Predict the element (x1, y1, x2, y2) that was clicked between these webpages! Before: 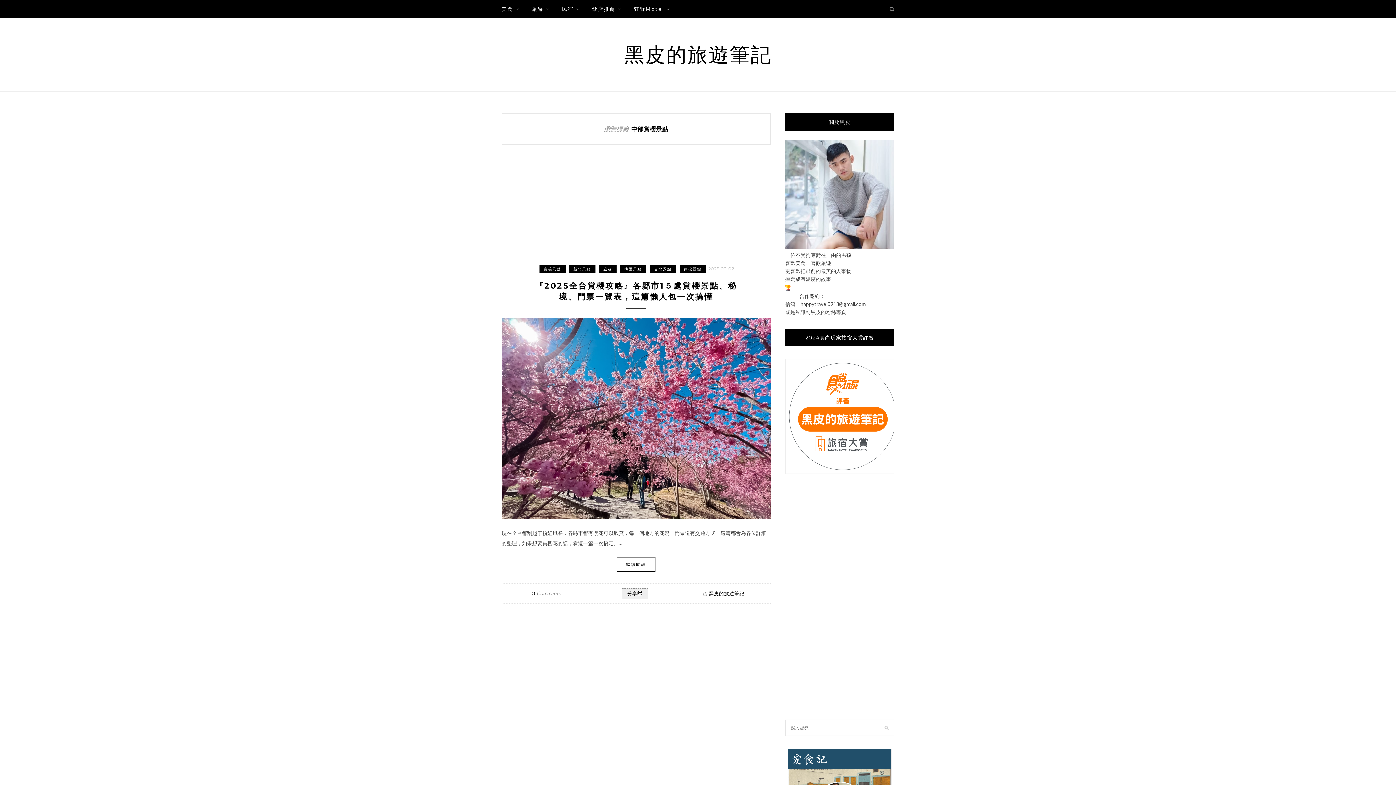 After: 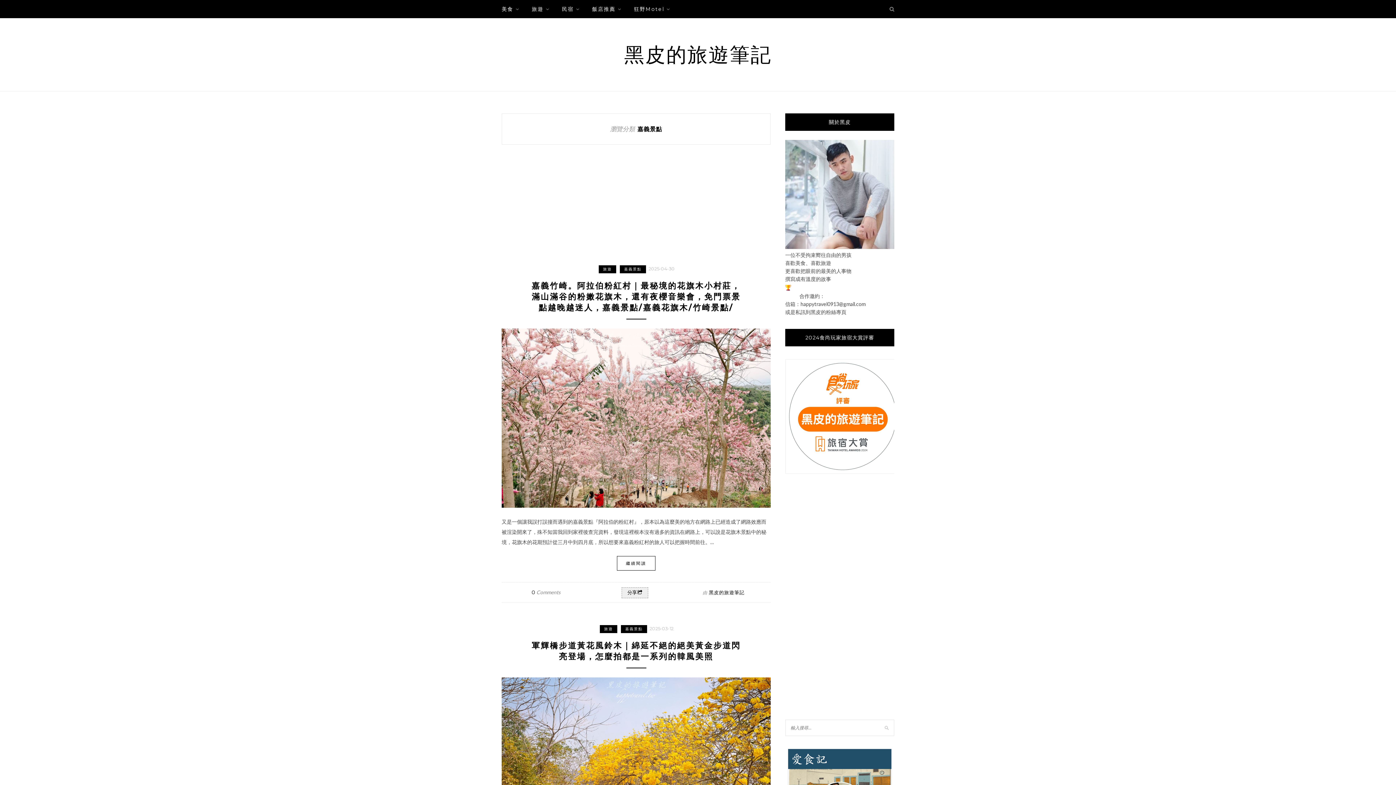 Action: label: 嘉義景點 bbox: (539, 265, 565, 273)